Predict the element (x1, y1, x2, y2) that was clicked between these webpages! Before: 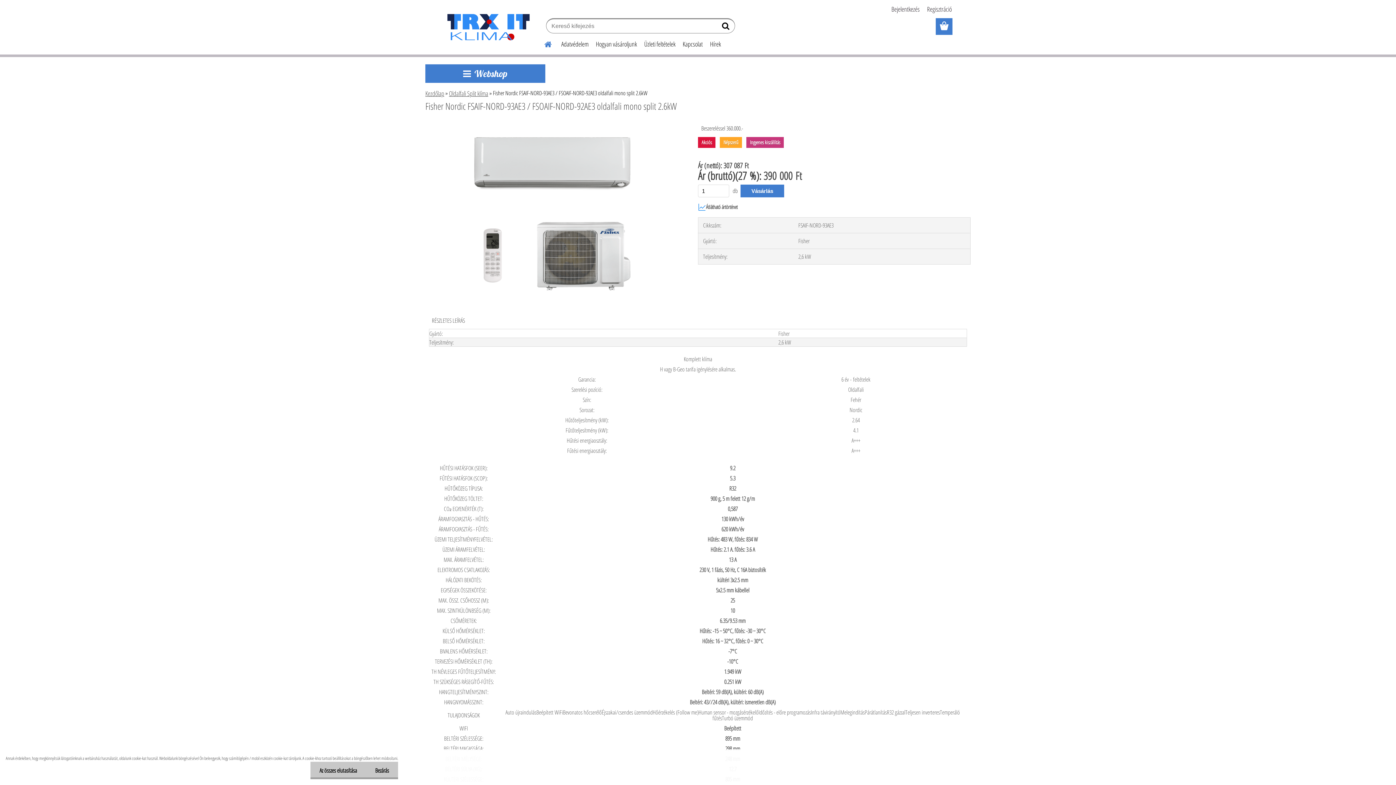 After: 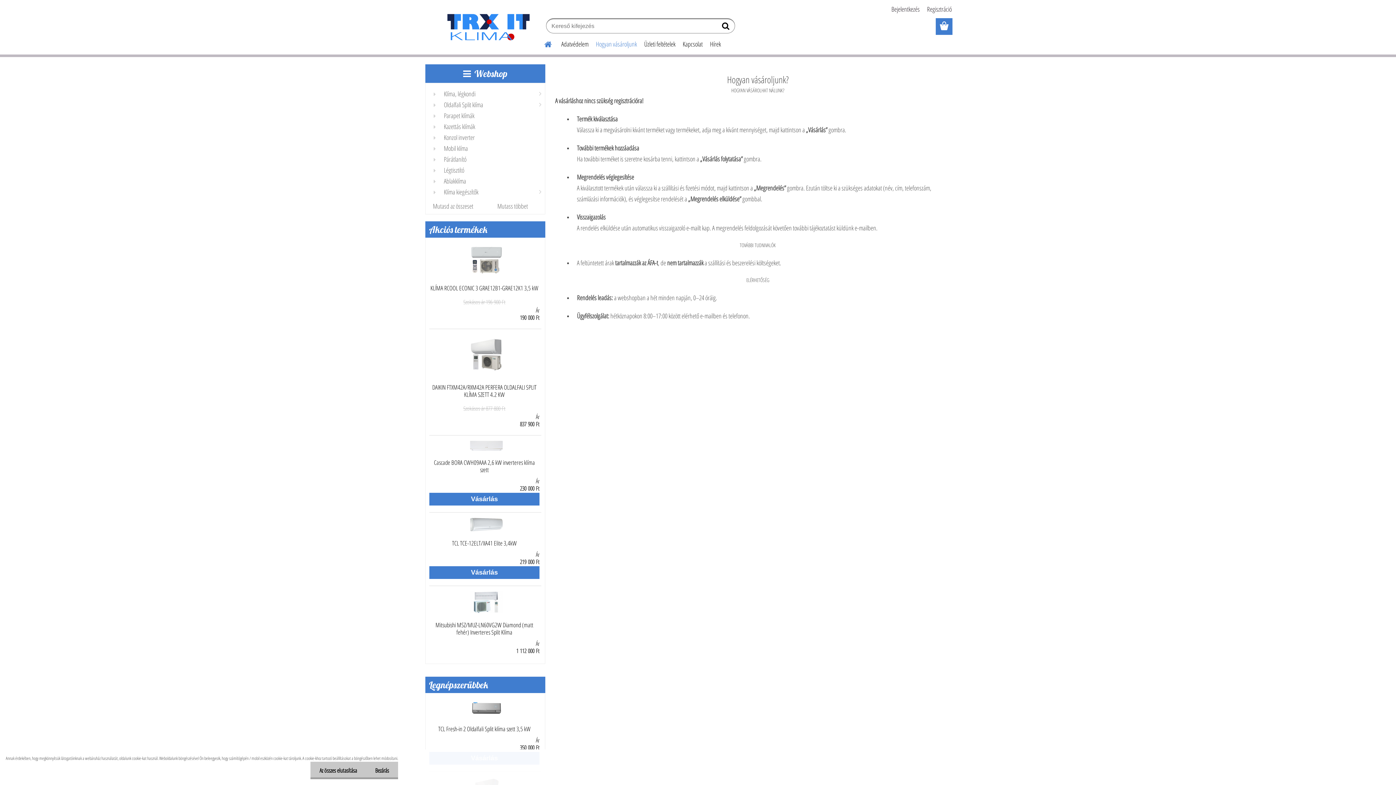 Action: label: Hogyan vásároljunk bbox: (592, 34, 640, 53)